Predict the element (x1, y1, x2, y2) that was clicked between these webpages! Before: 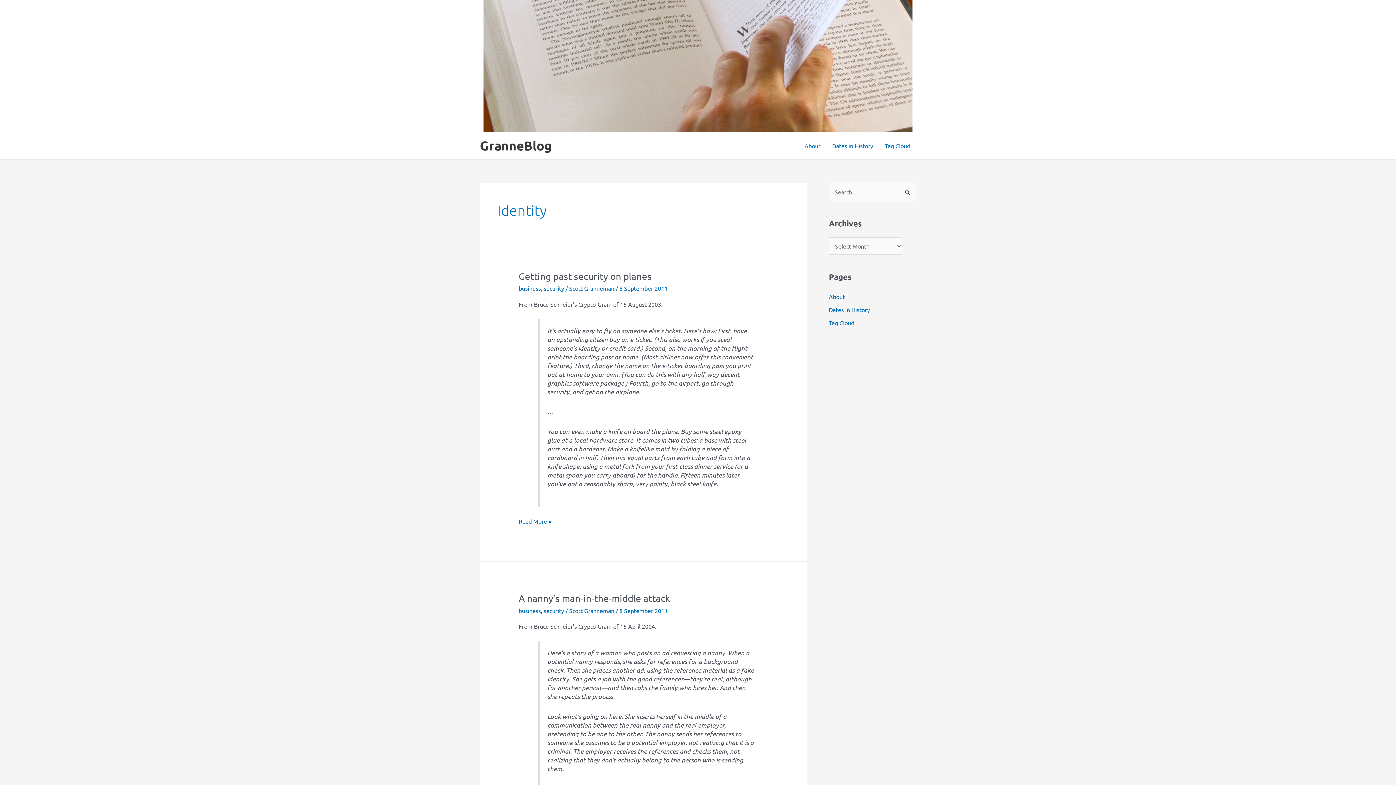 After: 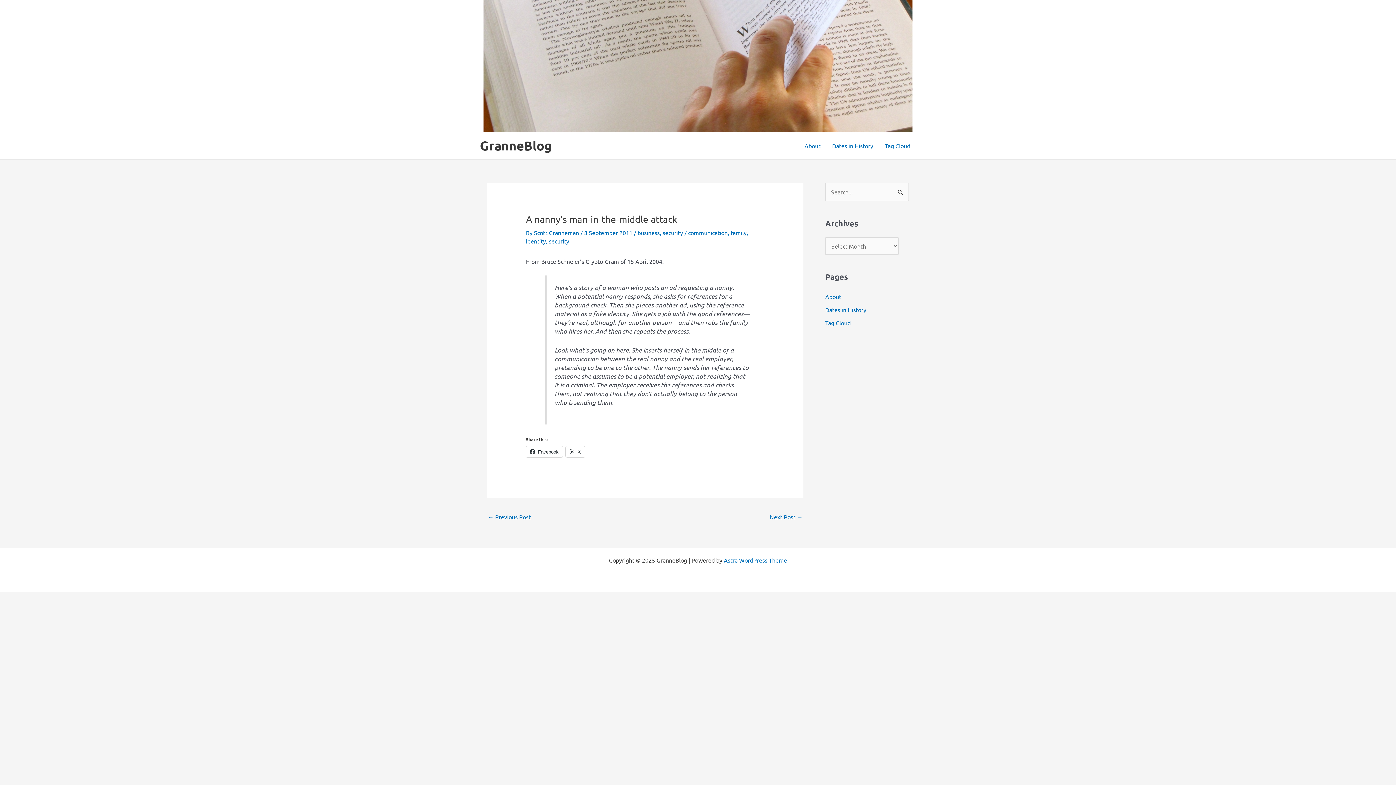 Action: bbox: (518, 593, 670, 604) label: A nanny’s man-in-the-middle attack